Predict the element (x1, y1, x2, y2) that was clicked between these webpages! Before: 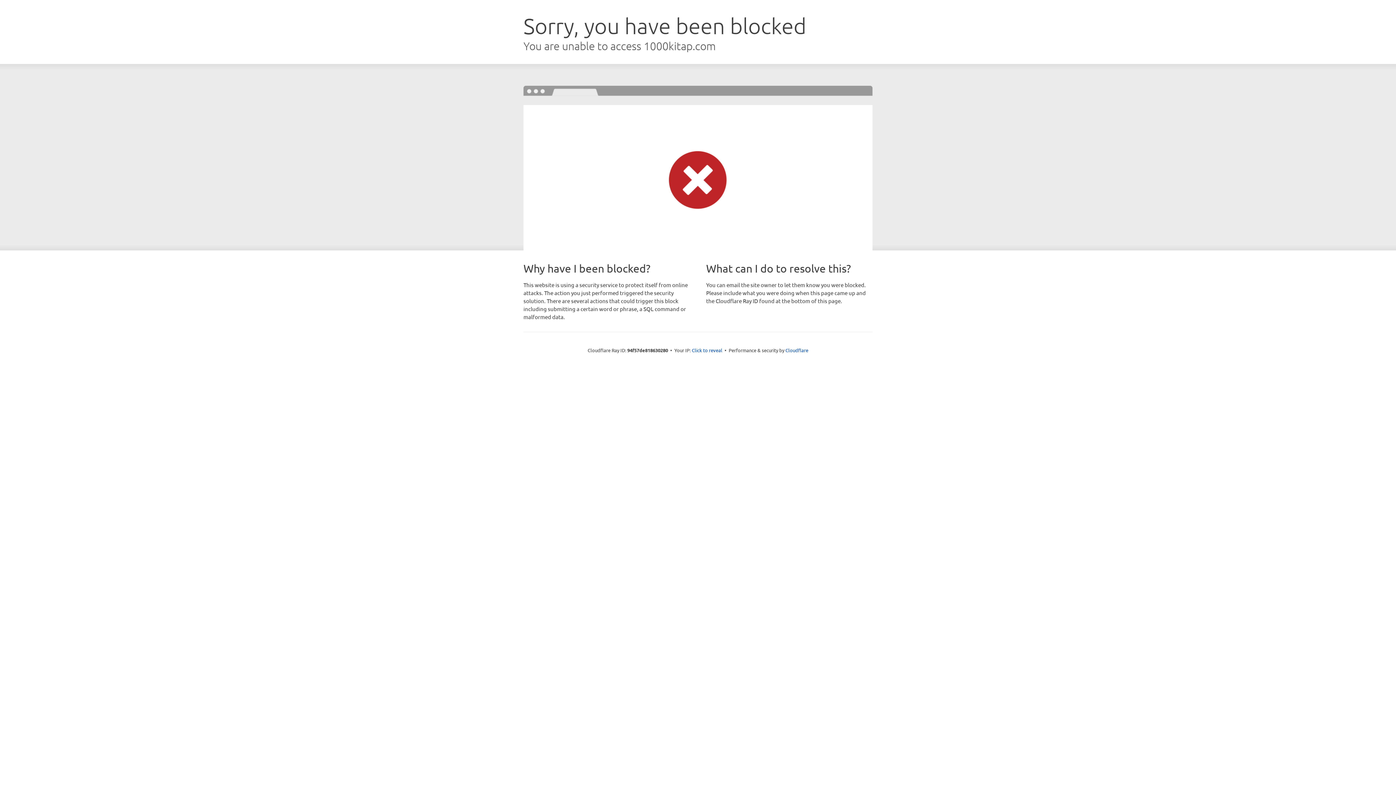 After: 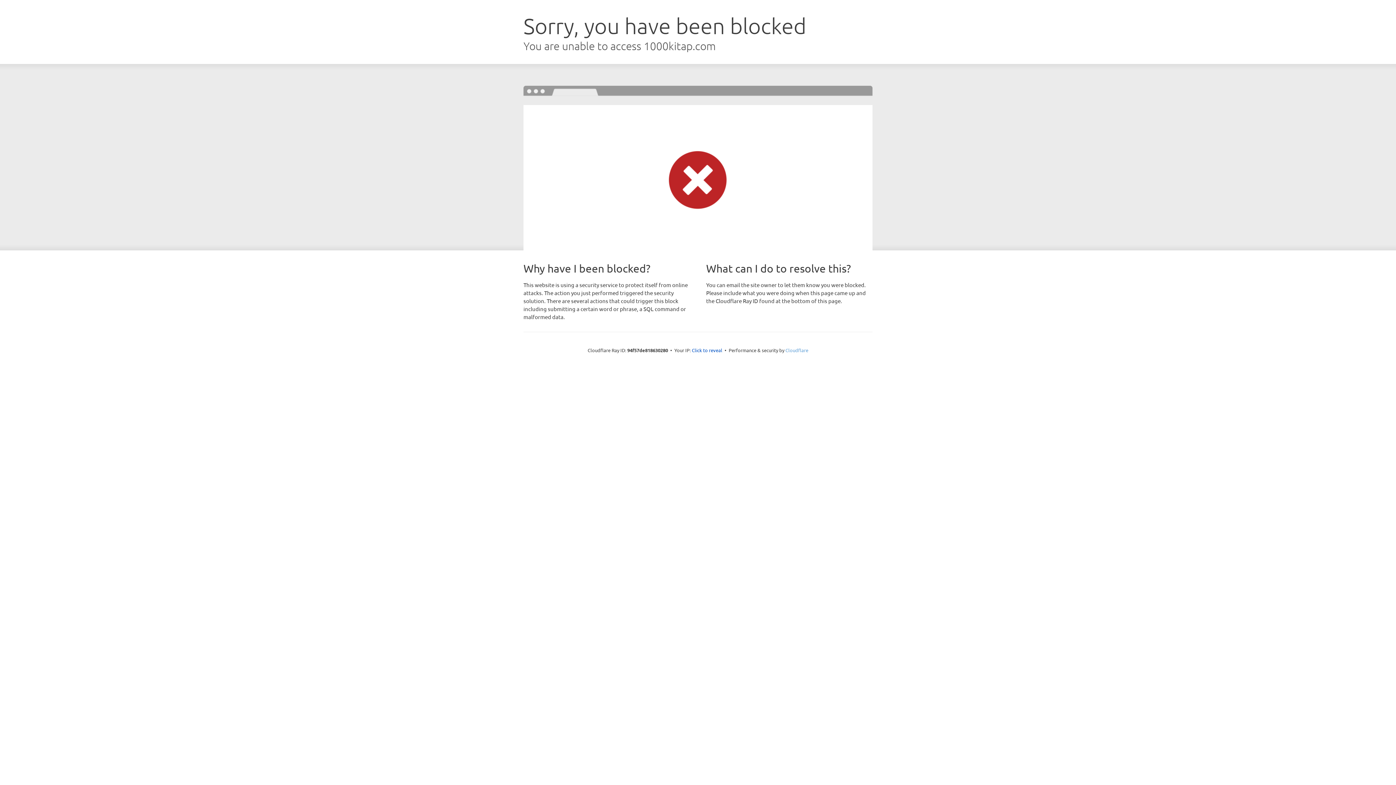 Action: bbox: (785, 347, 808, 353) label: Cloudflare